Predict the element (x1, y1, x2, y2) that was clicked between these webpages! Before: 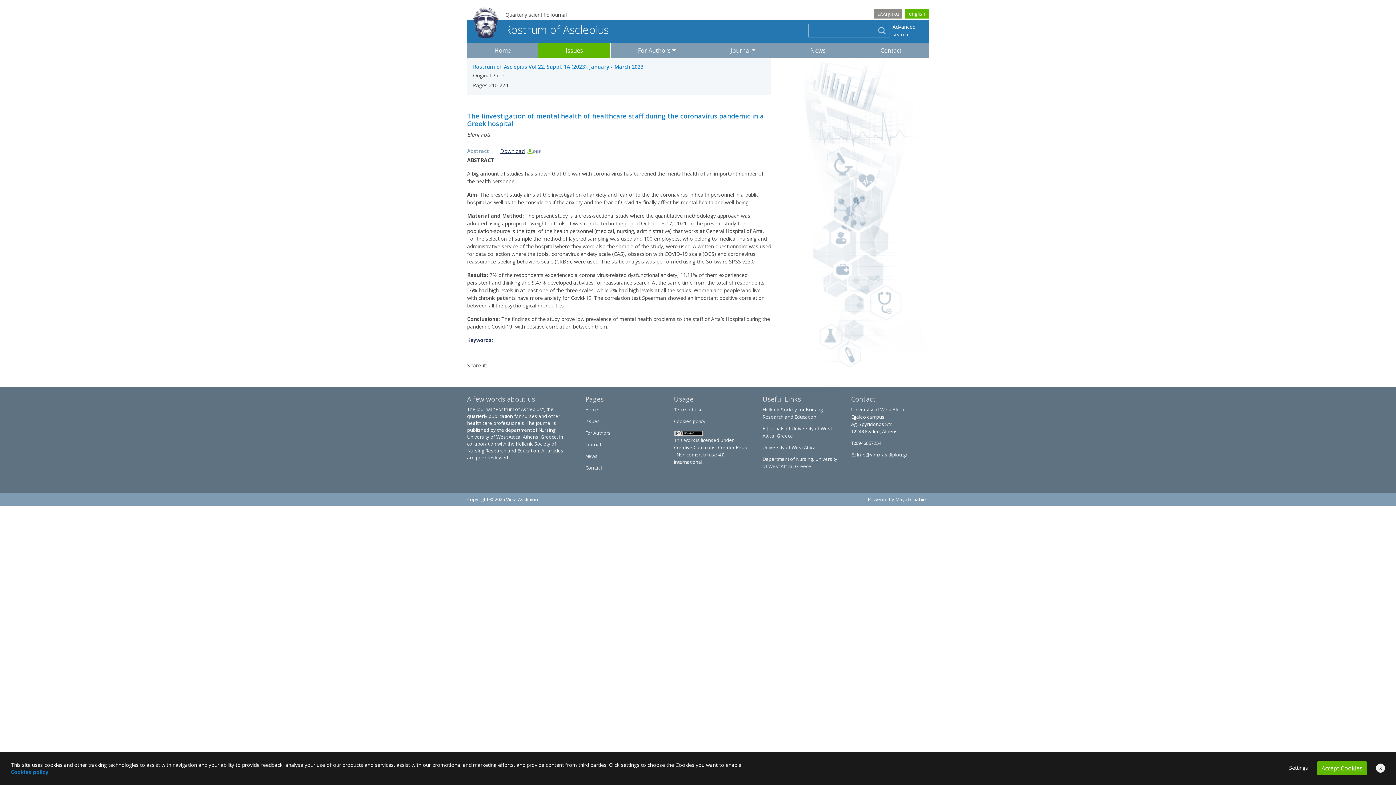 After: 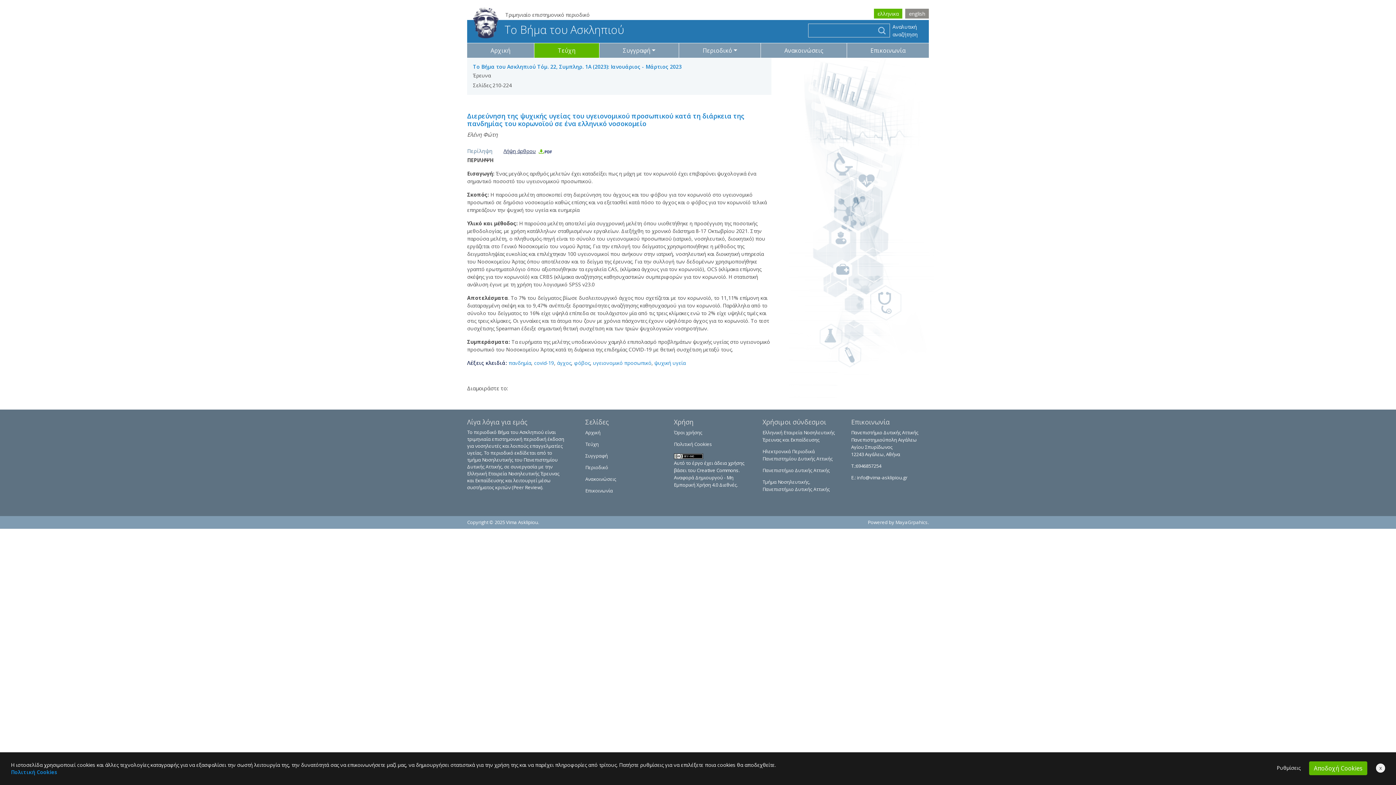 Action: label: ελληνικα bbox: (874, 8, 902, 18)